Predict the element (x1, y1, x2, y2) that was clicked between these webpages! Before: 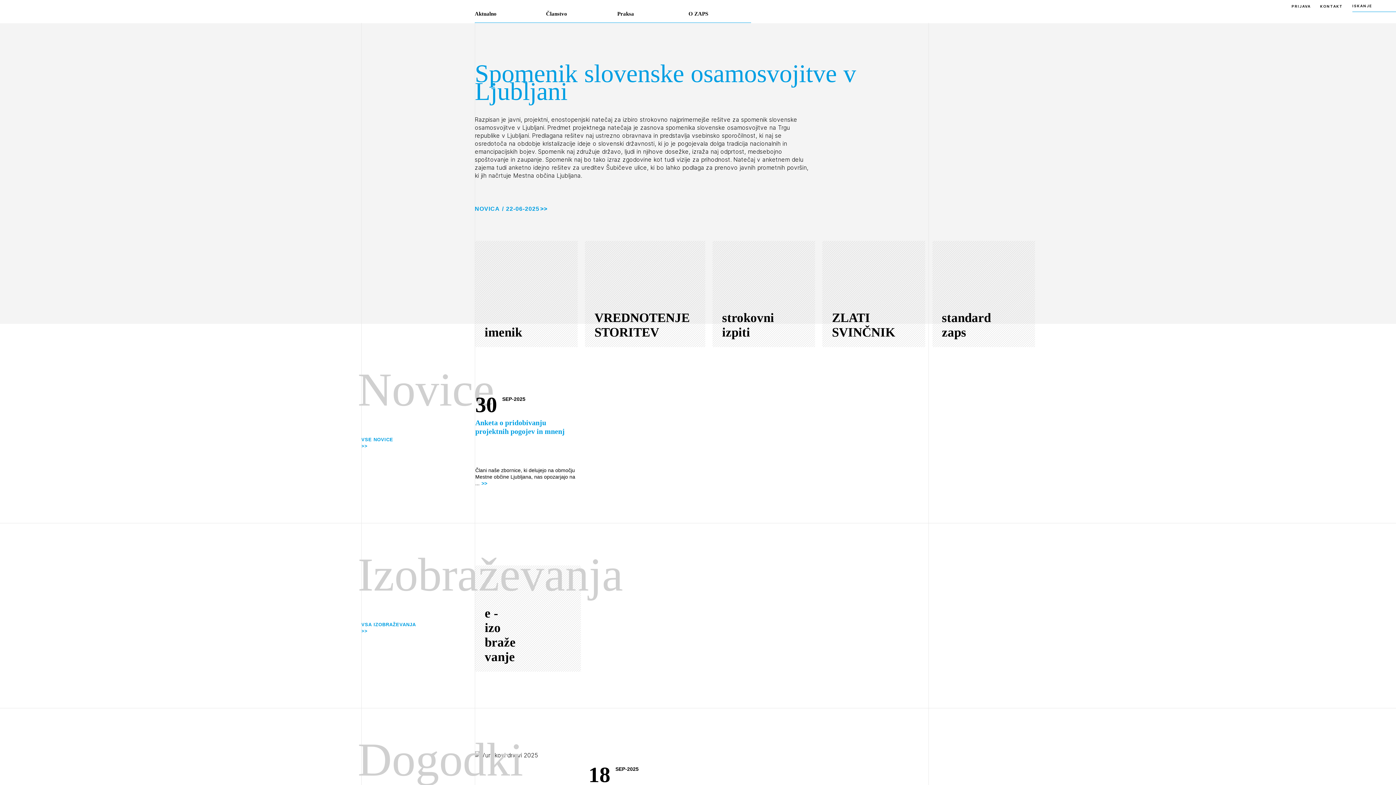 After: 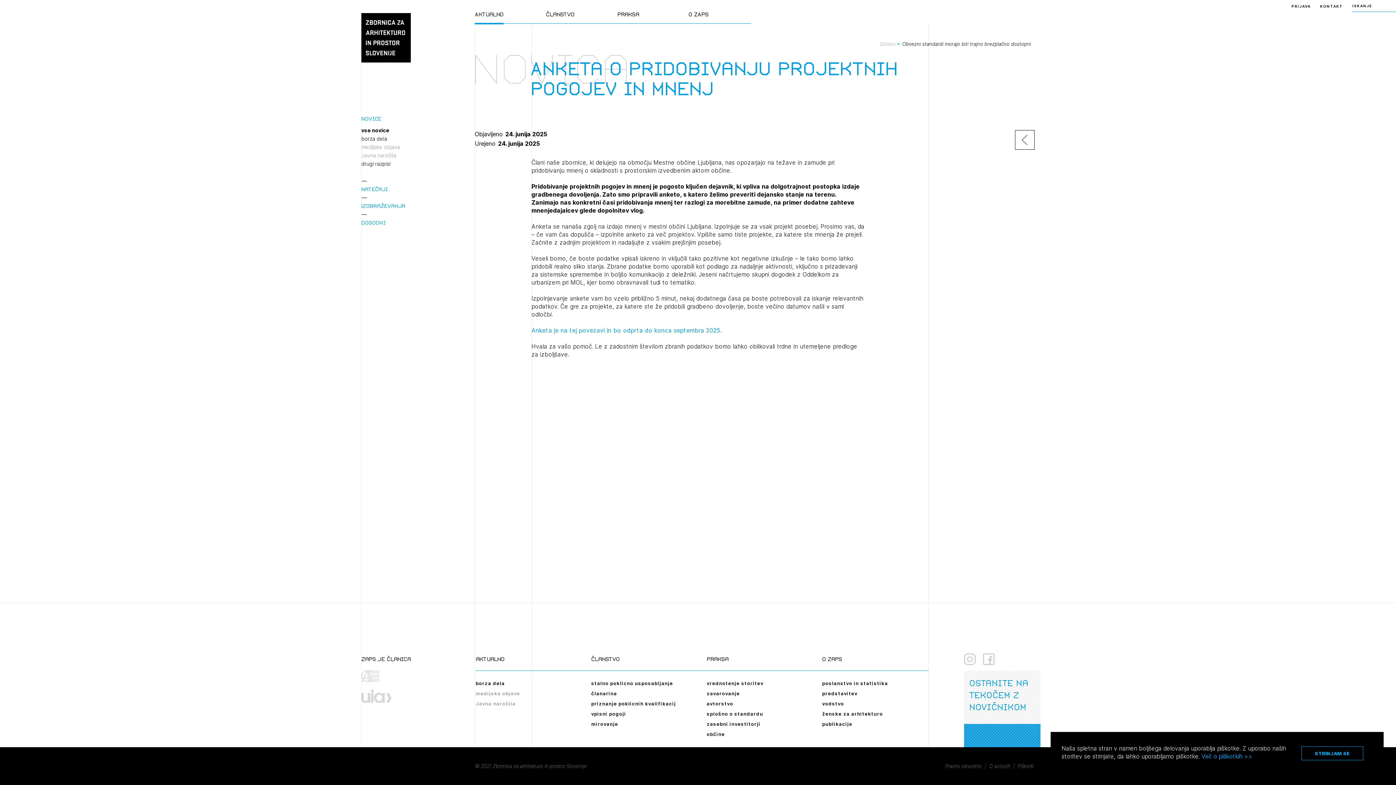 Action: label: 30
SEP-2025
Anketa o pridobivanju projektnih pogojev in mnenj

Člani naše zbornice, ki delujejo na območju Mestne občine Ljubljana, nas opozarjajo na ... bbox: (475, 380, 581, 486)